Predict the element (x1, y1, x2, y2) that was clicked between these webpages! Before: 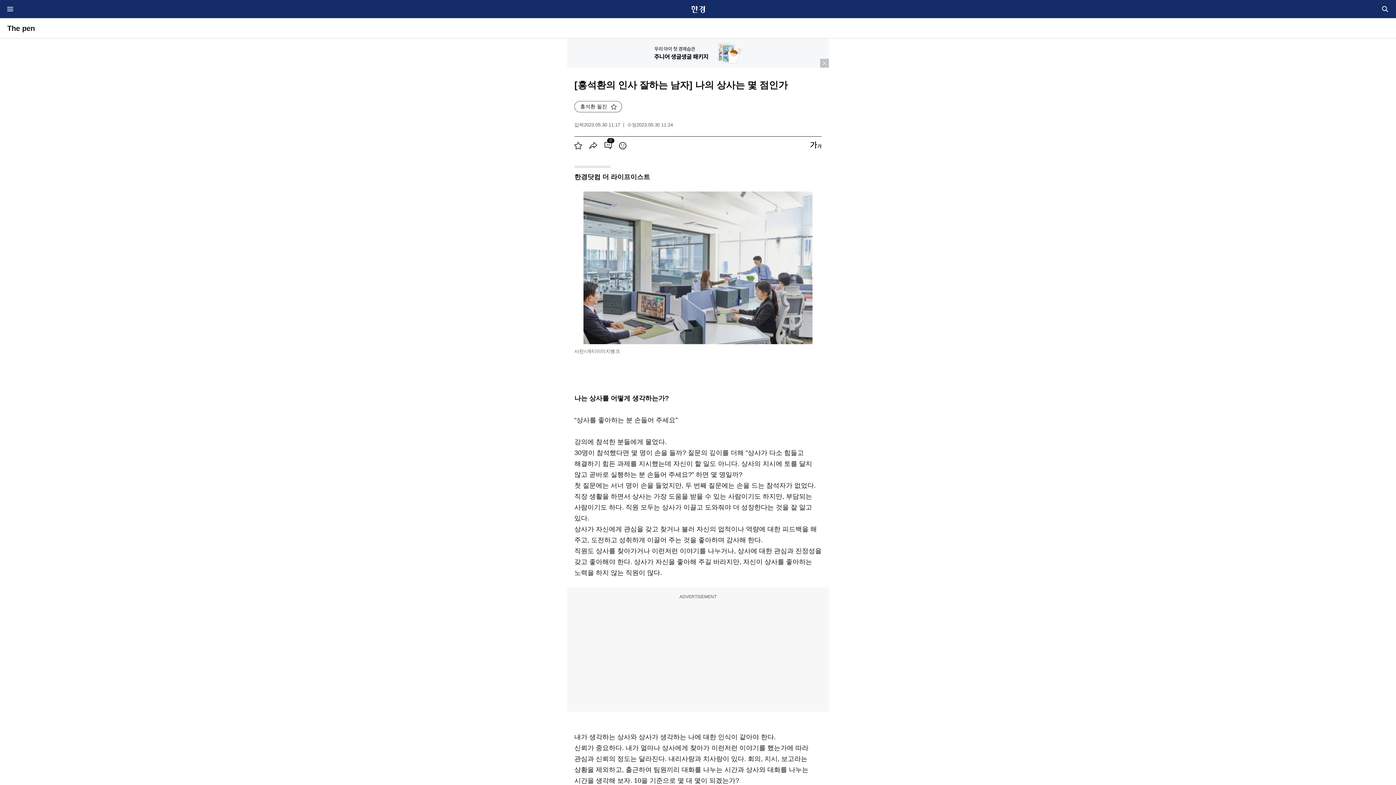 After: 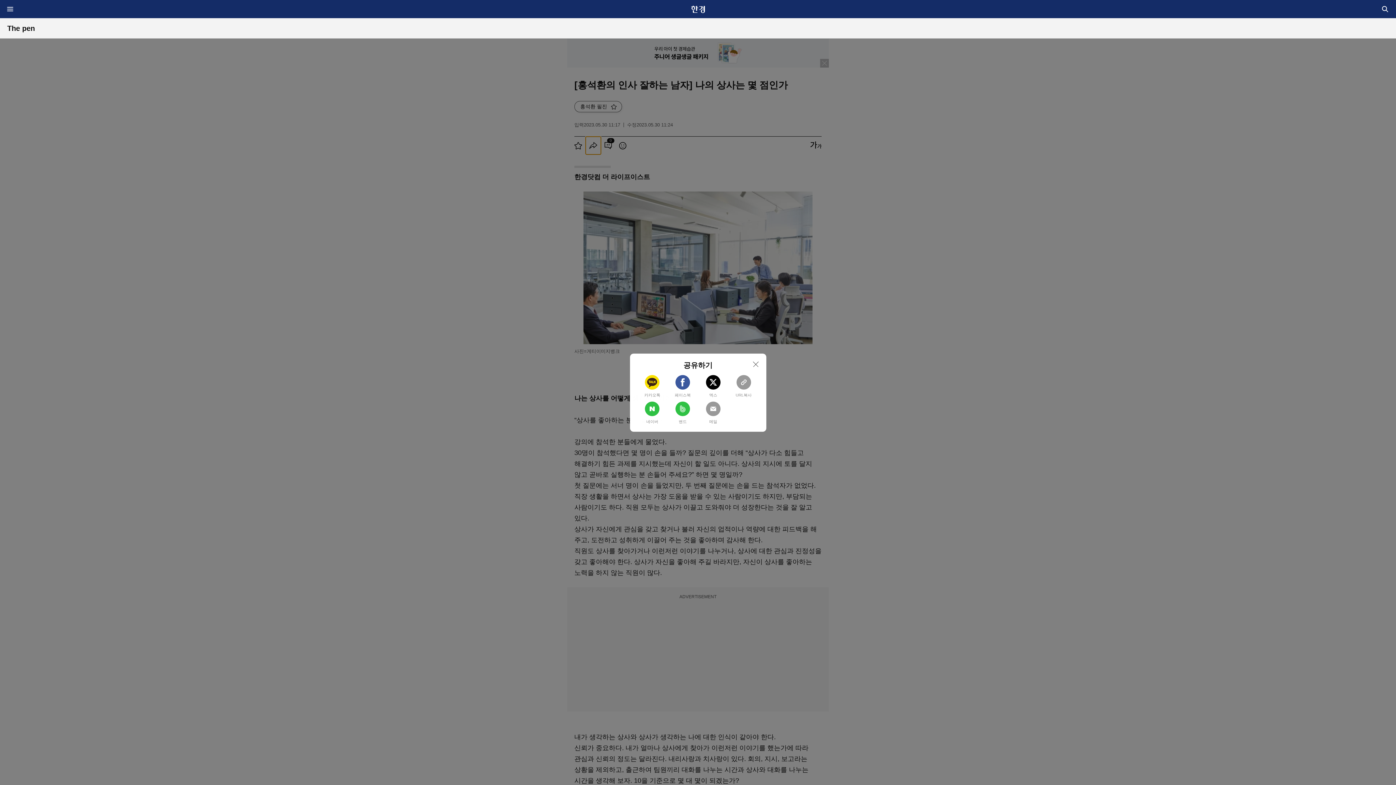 Action: label: 공유 bbox: (585, 136, 601, 154)